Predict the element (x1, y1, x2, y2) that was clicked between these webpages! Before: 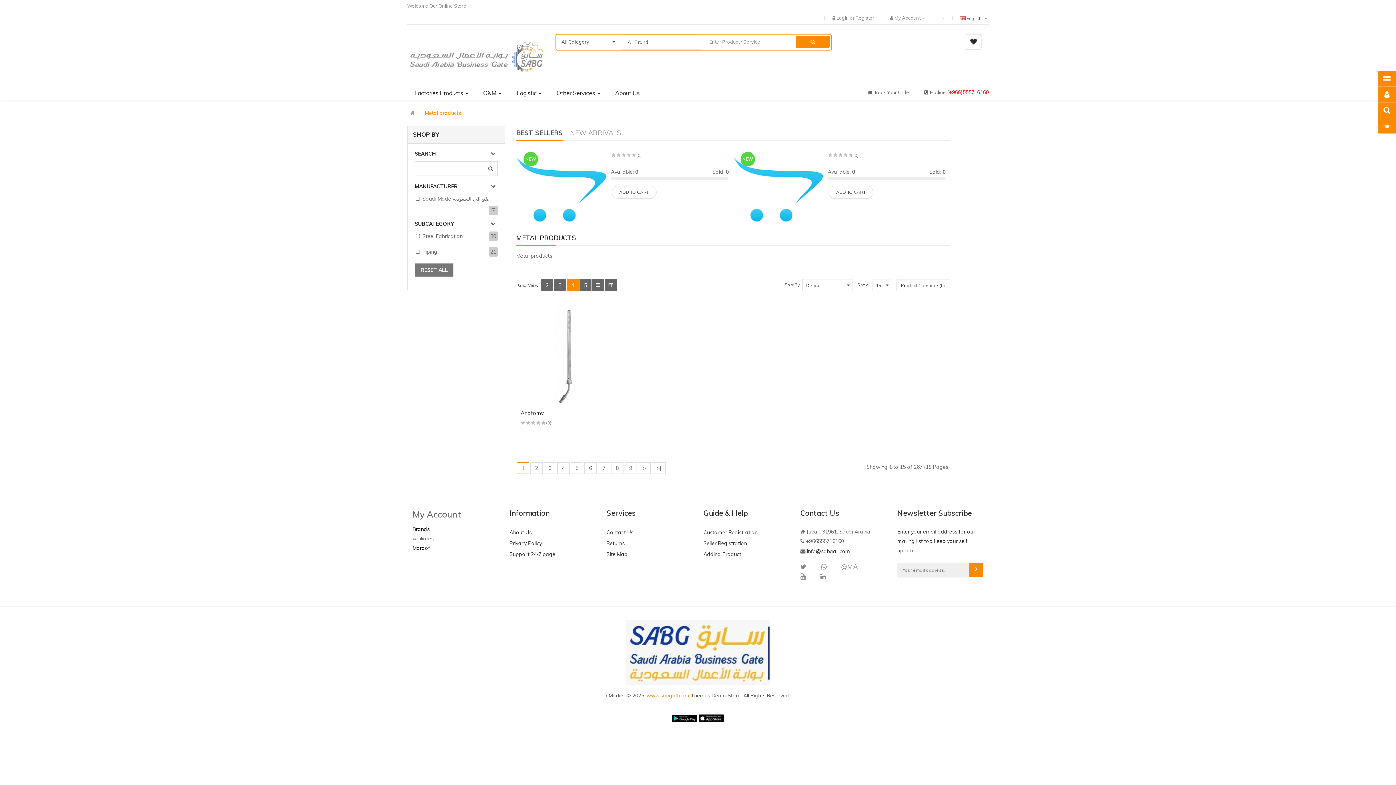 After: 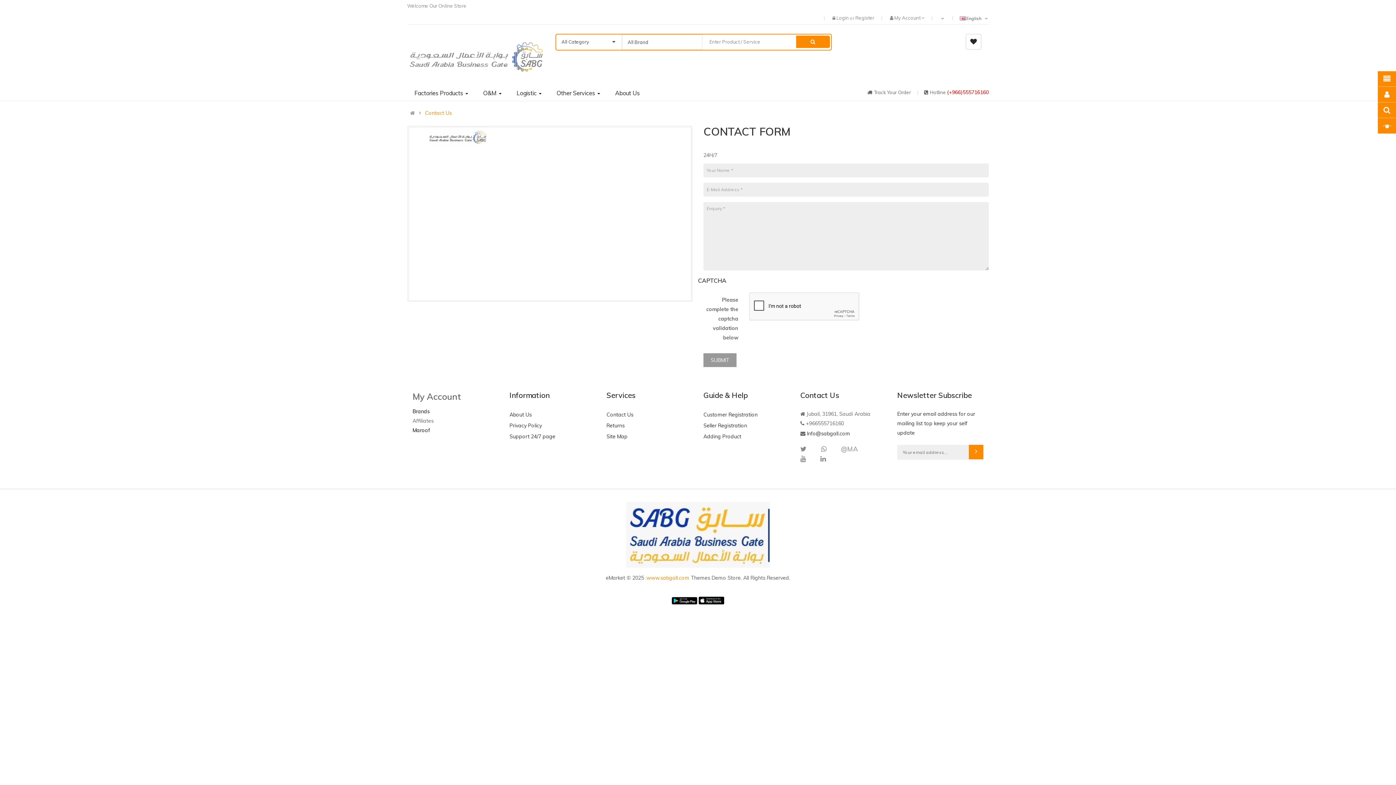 Action: bbox: (509, 549, 555, 560) label: Support 24/7 page